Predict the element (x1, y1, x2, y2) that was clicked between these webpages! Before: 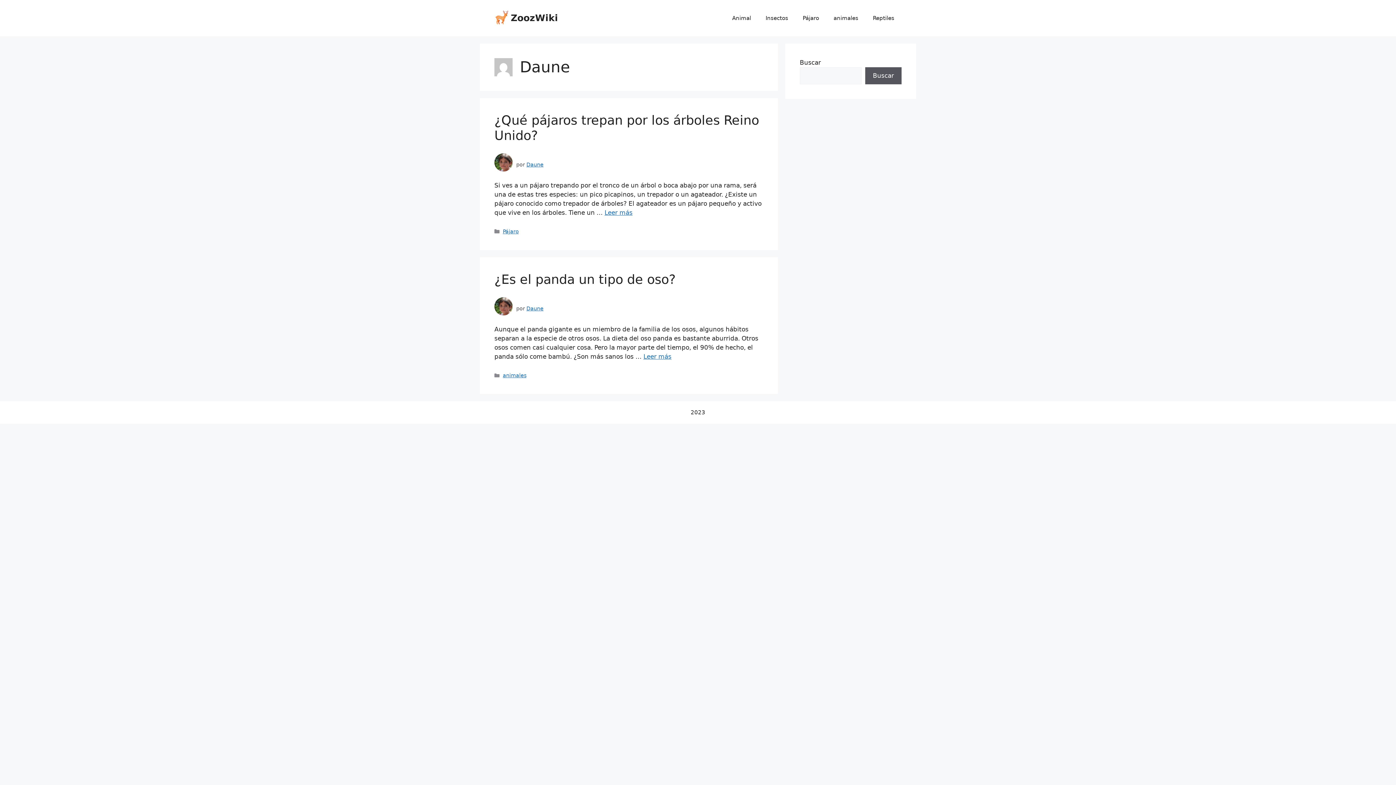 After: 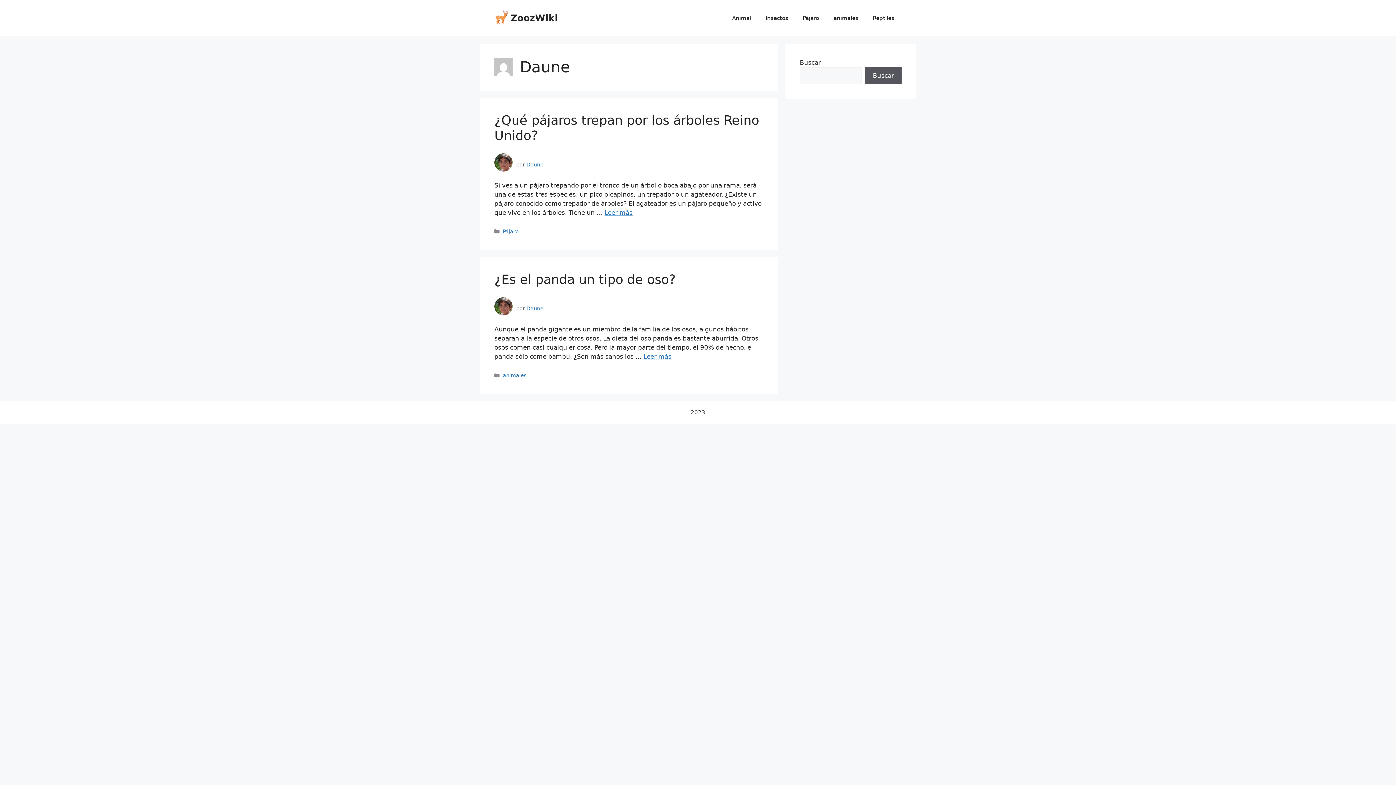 Action: label: Daune bbox: (526, 305, 543, 311)